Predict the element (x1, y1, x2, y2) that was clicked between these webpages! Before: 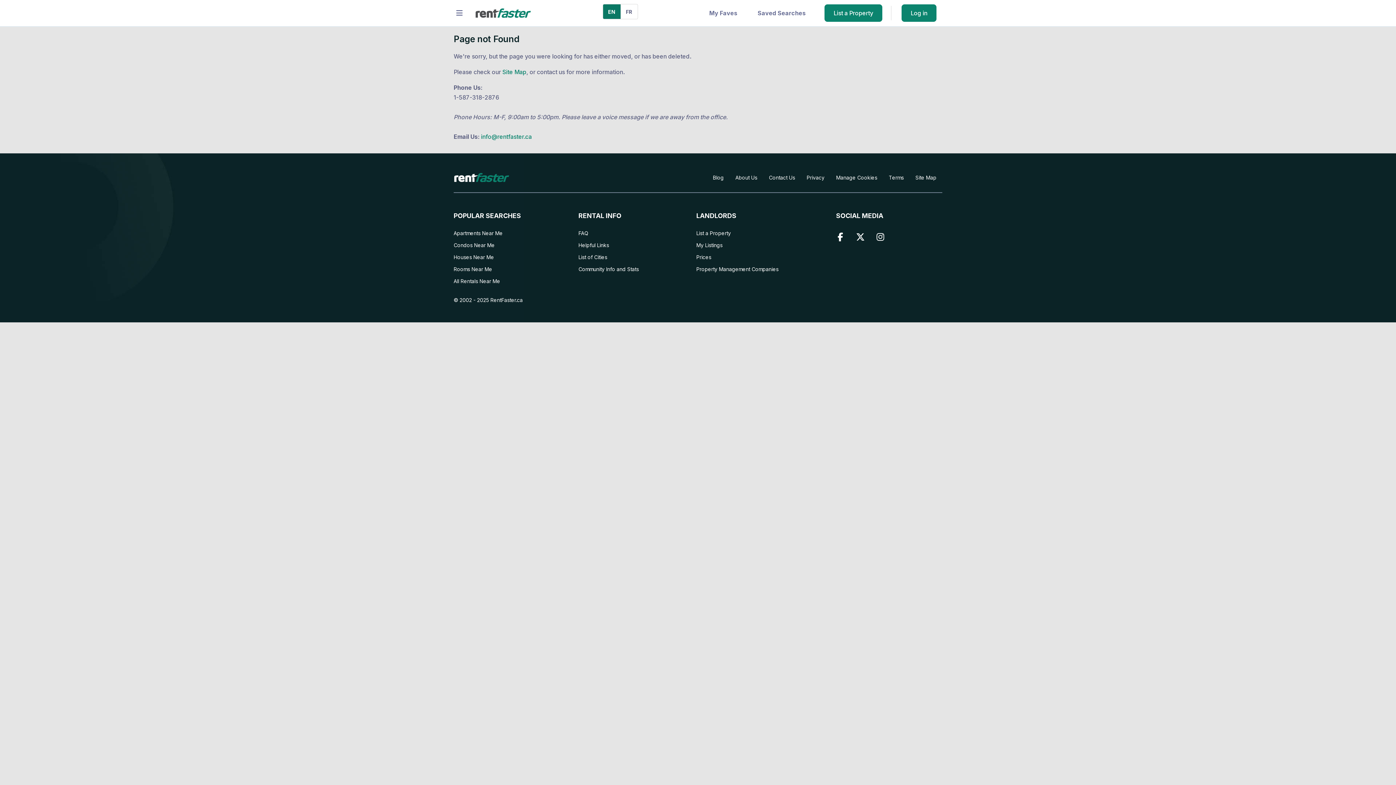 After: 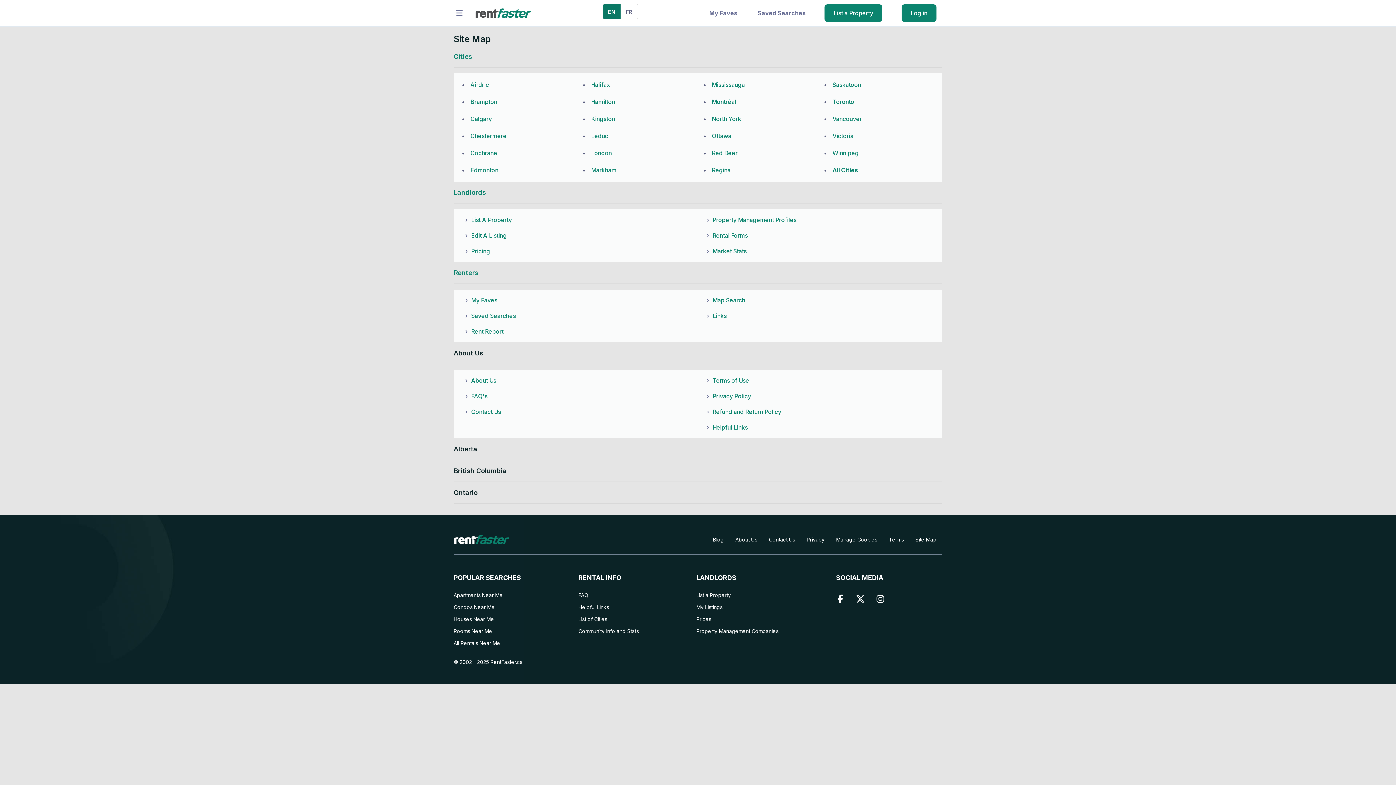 Action: label: Site Map bbox: (502, 68, 526, 75)